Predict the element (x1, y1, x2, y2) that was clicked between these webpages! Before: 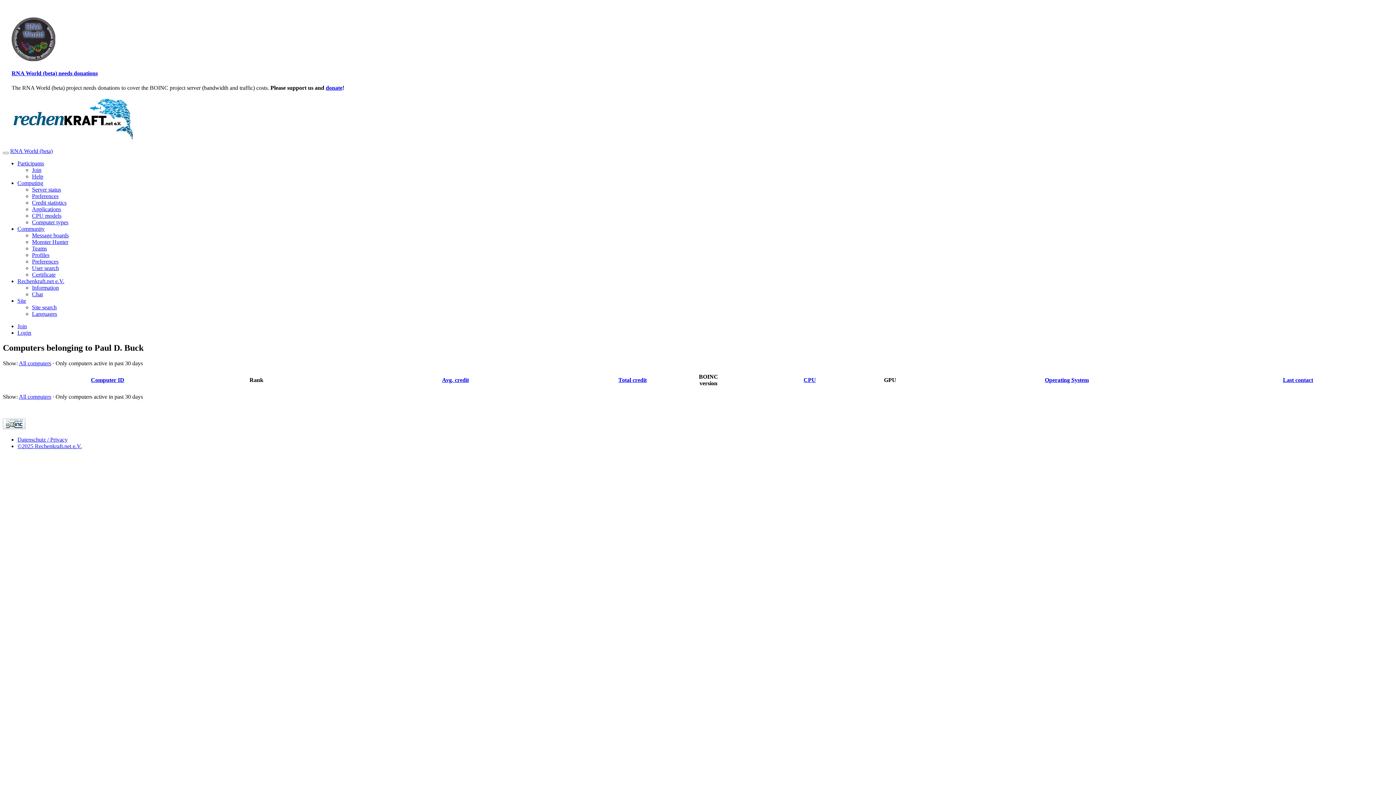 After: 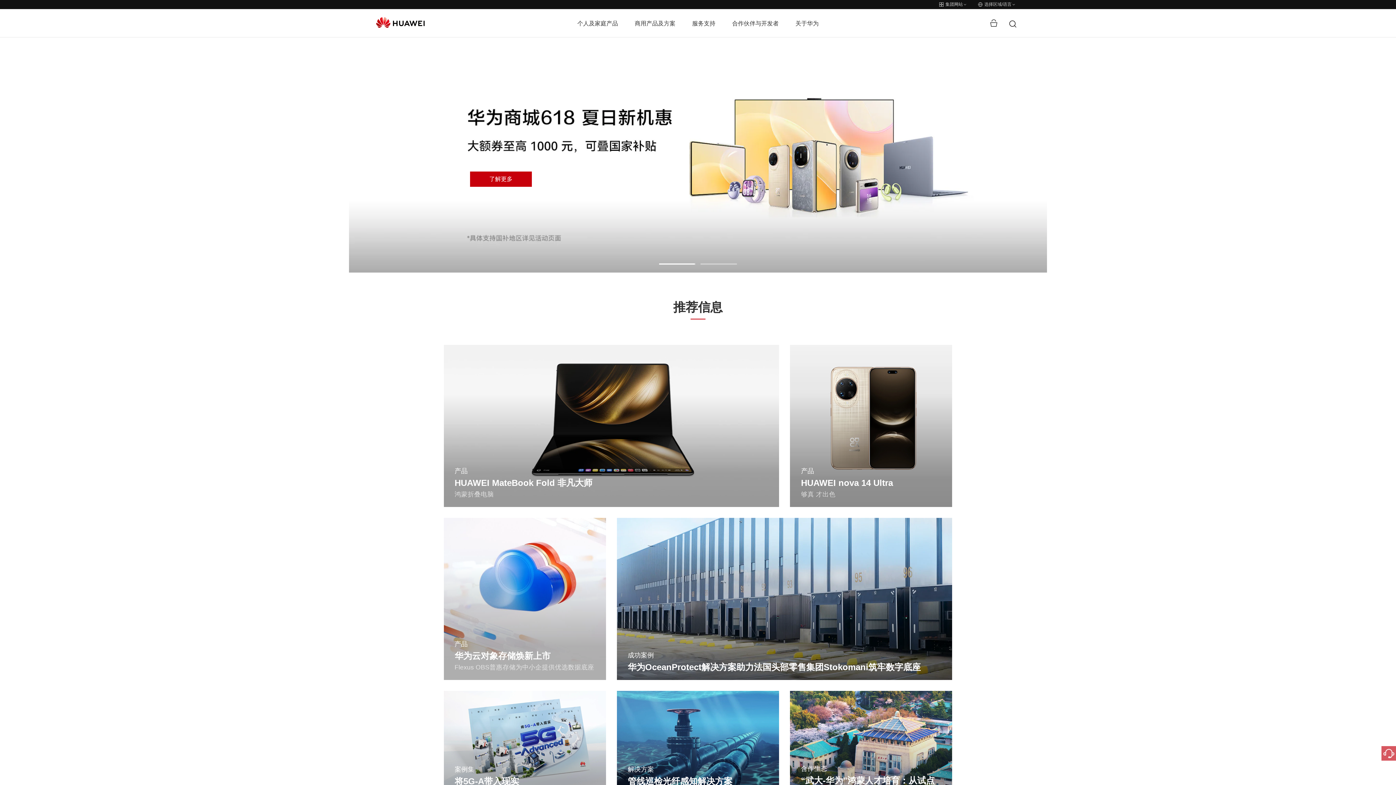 Action: bbox: (11, 135, 135, 141)